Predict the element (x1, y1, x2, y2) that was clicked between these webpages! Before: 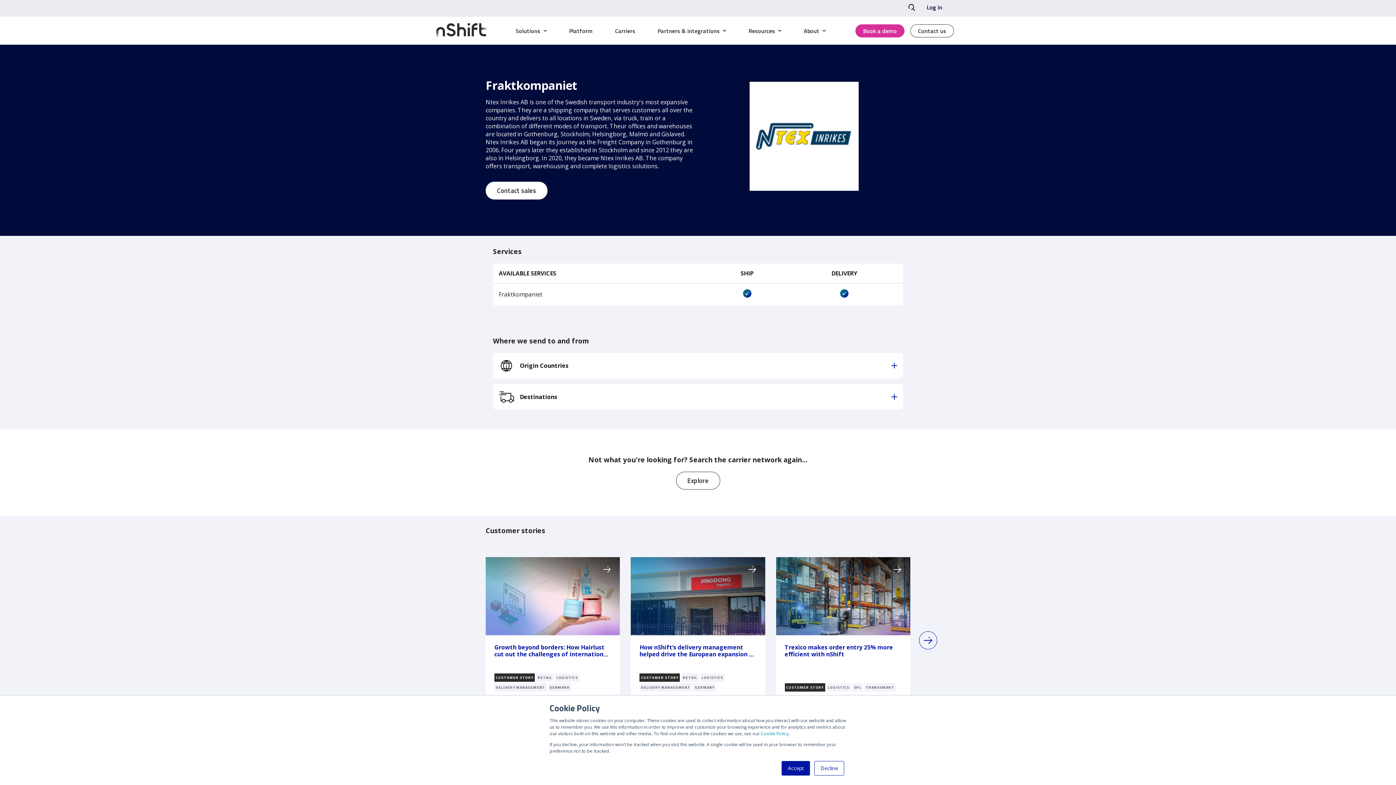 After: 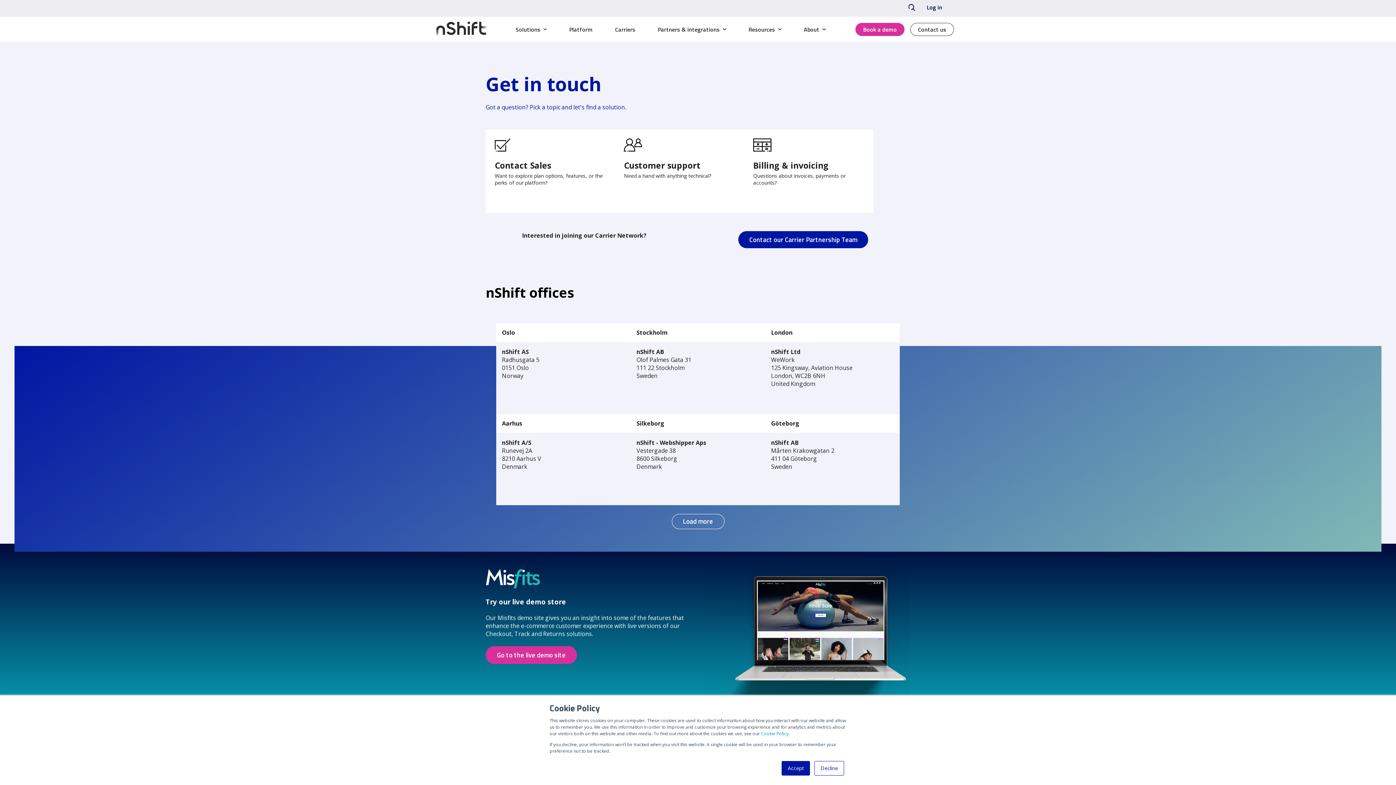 Action: bbox: (910, 24, 954, 37) label: Contact us